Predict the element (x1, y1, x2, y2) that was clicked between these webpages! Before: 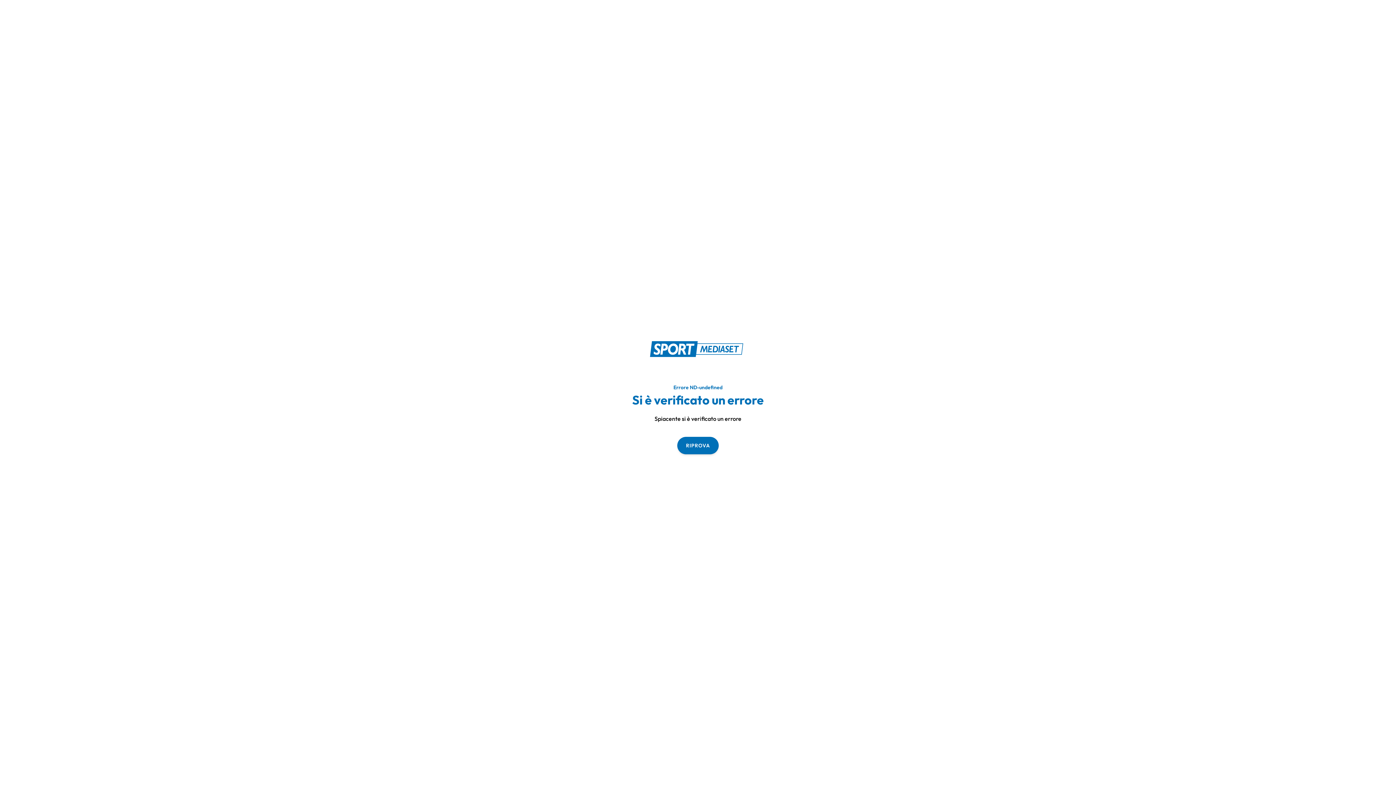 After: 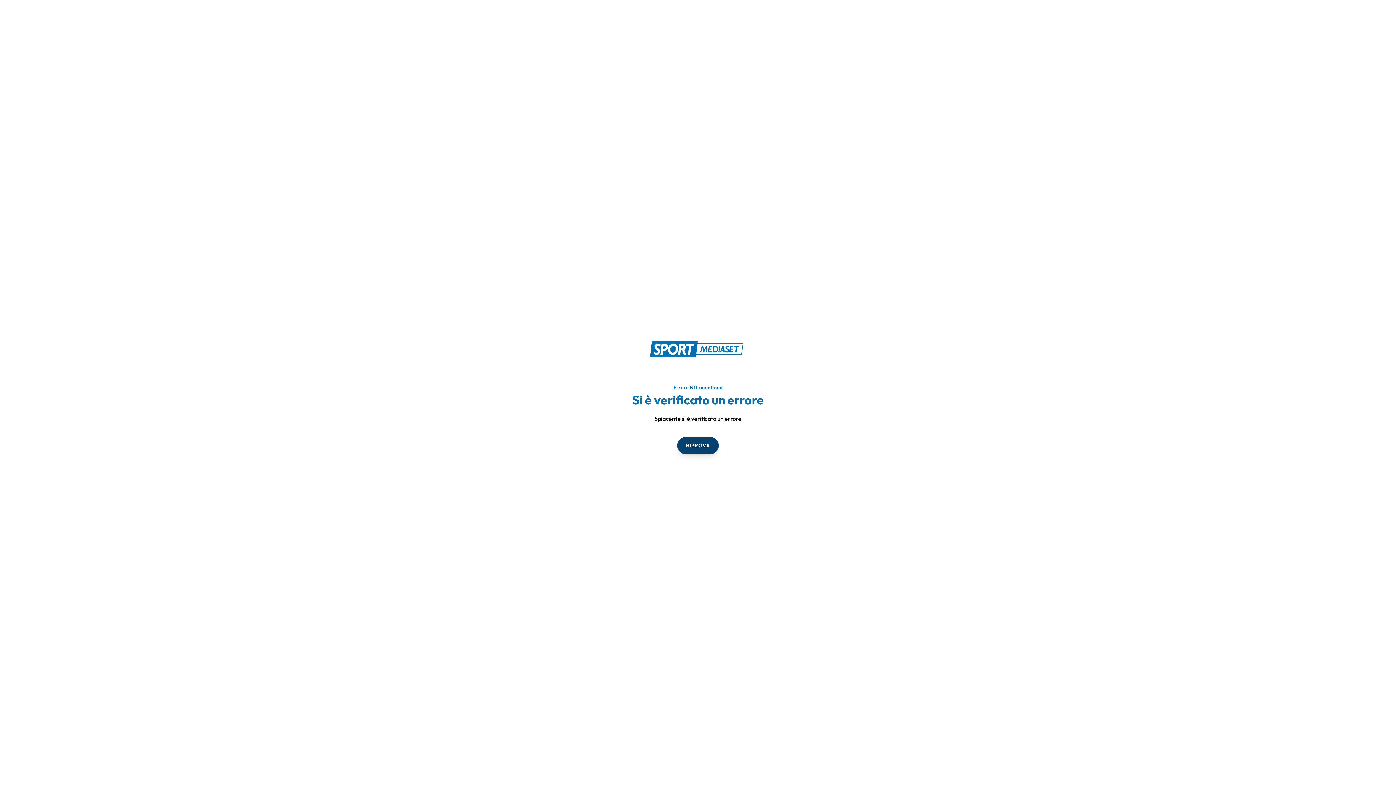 Action: label: RIPROVA bbox: (677, 436, 718, 454)